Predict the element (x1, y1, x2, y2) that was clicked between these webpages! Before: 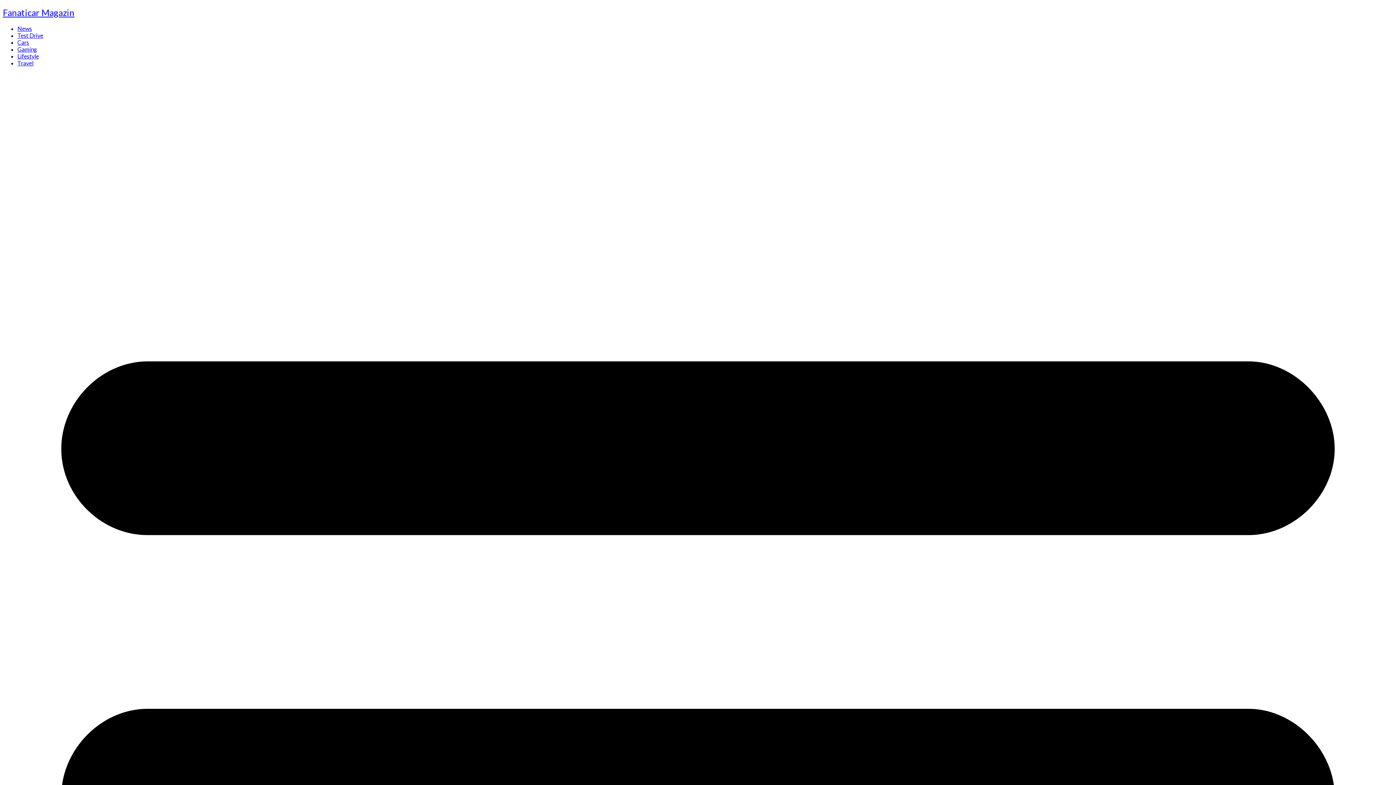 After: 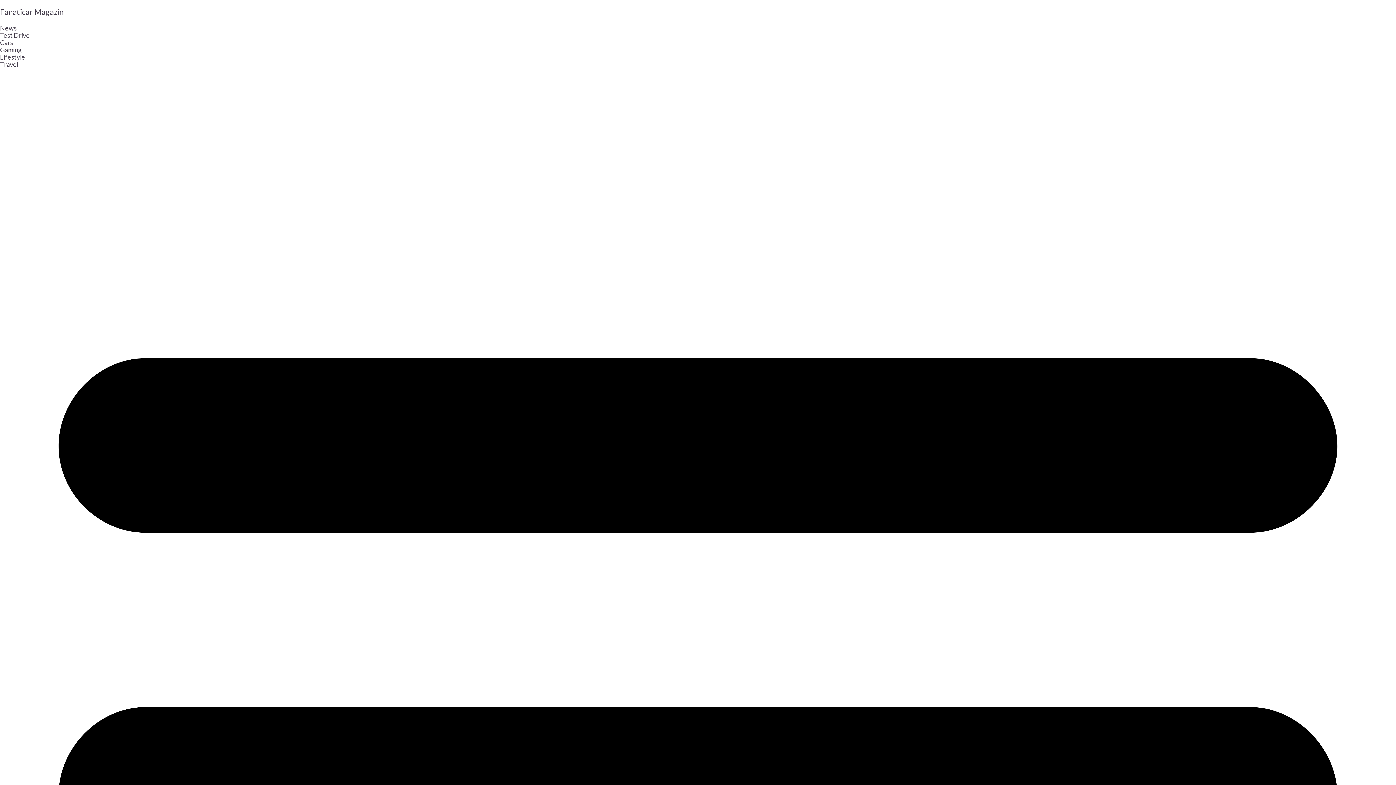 Action: label: News bbox: (17, 25, 32, 31)